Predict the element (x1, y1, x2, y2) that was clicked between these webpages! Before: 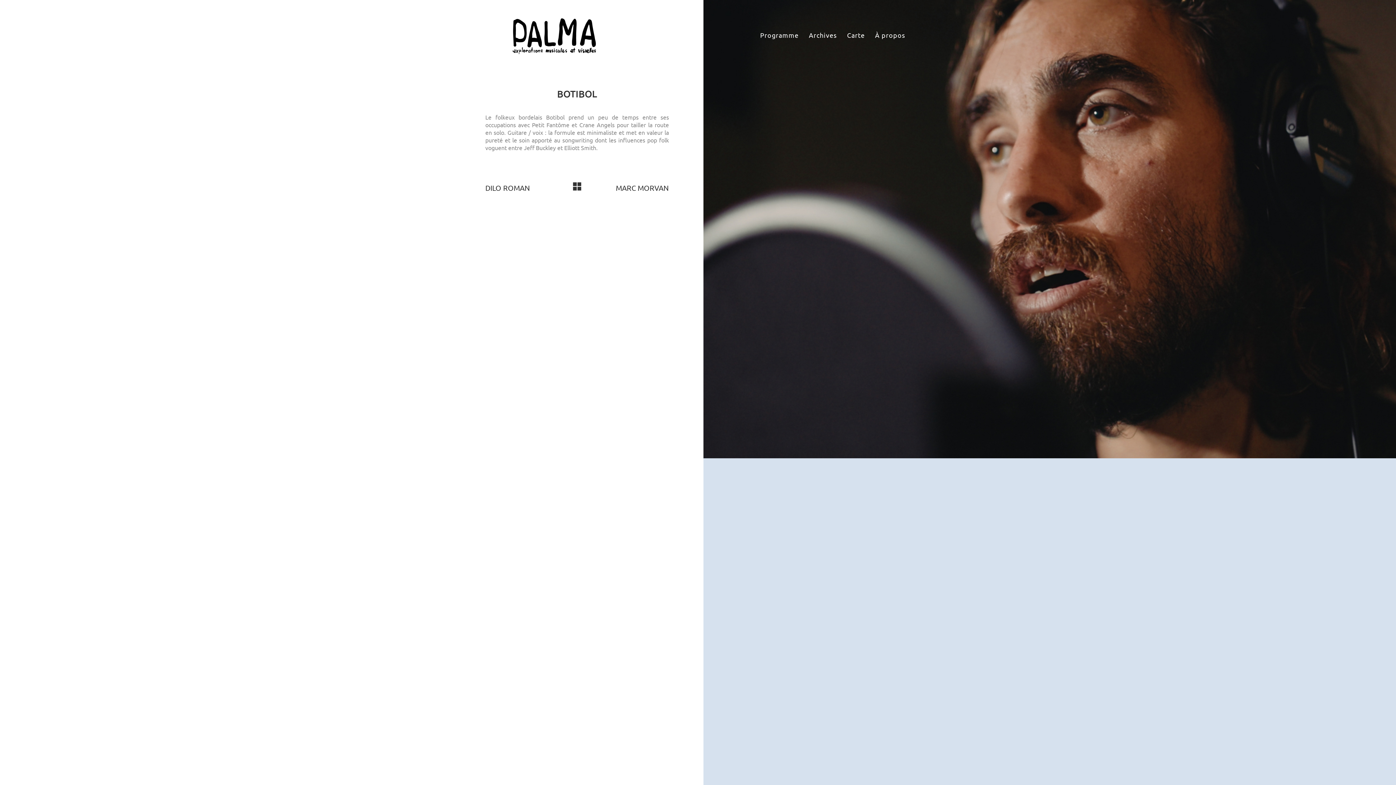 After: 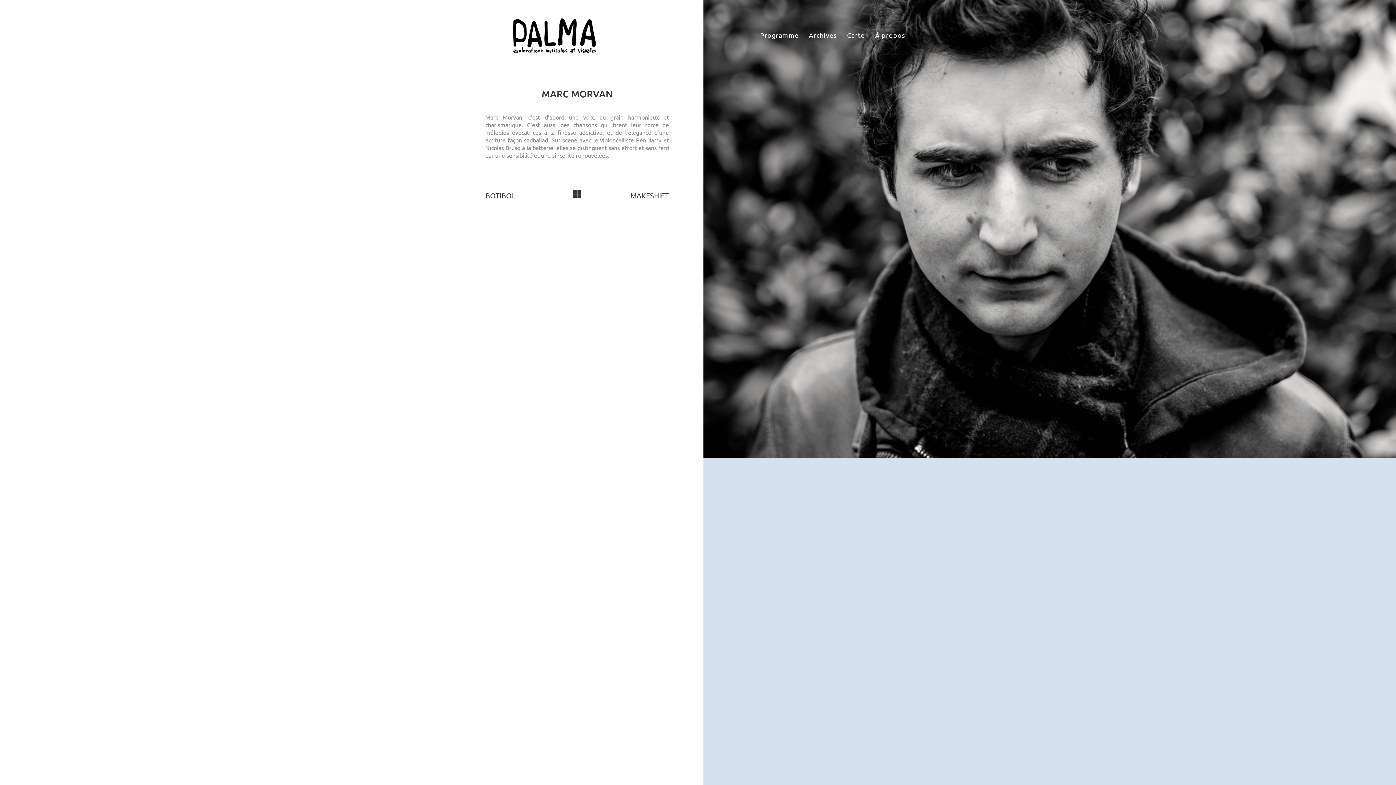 Action: label: MARC MORVAN bbox: (615, 180, 669, 195)